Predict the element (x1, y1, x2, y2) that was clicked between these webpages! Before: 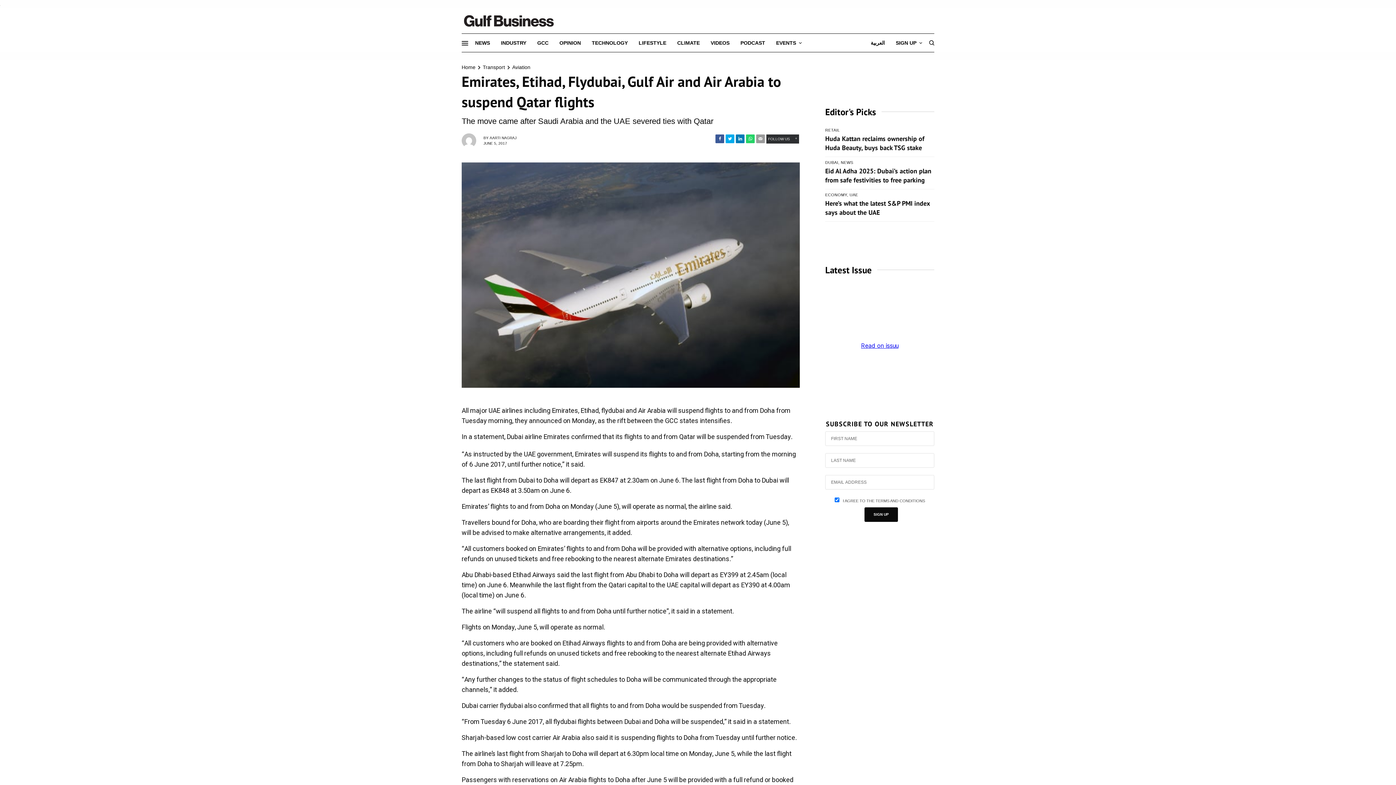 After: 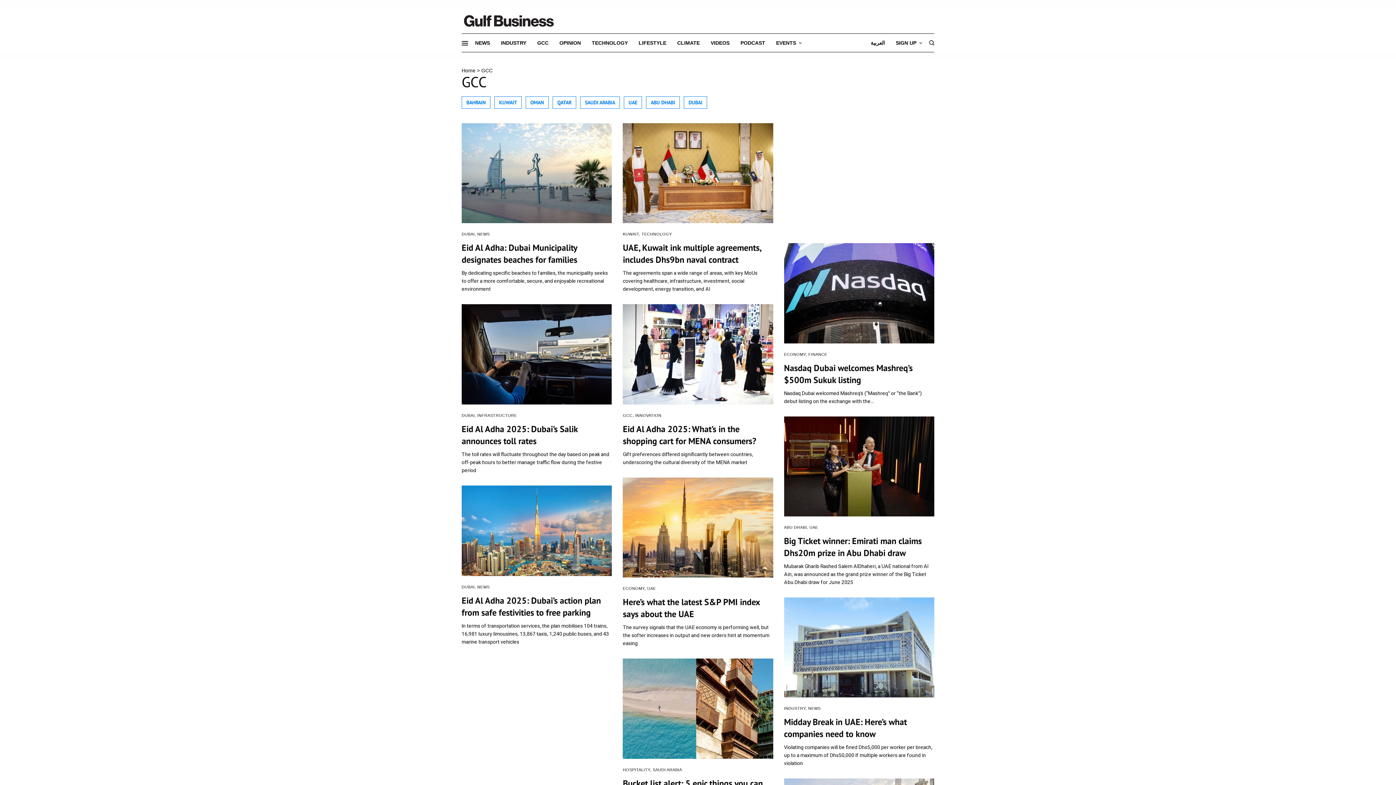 Action: label: GCC bbox: (537, 51, 549, 62)